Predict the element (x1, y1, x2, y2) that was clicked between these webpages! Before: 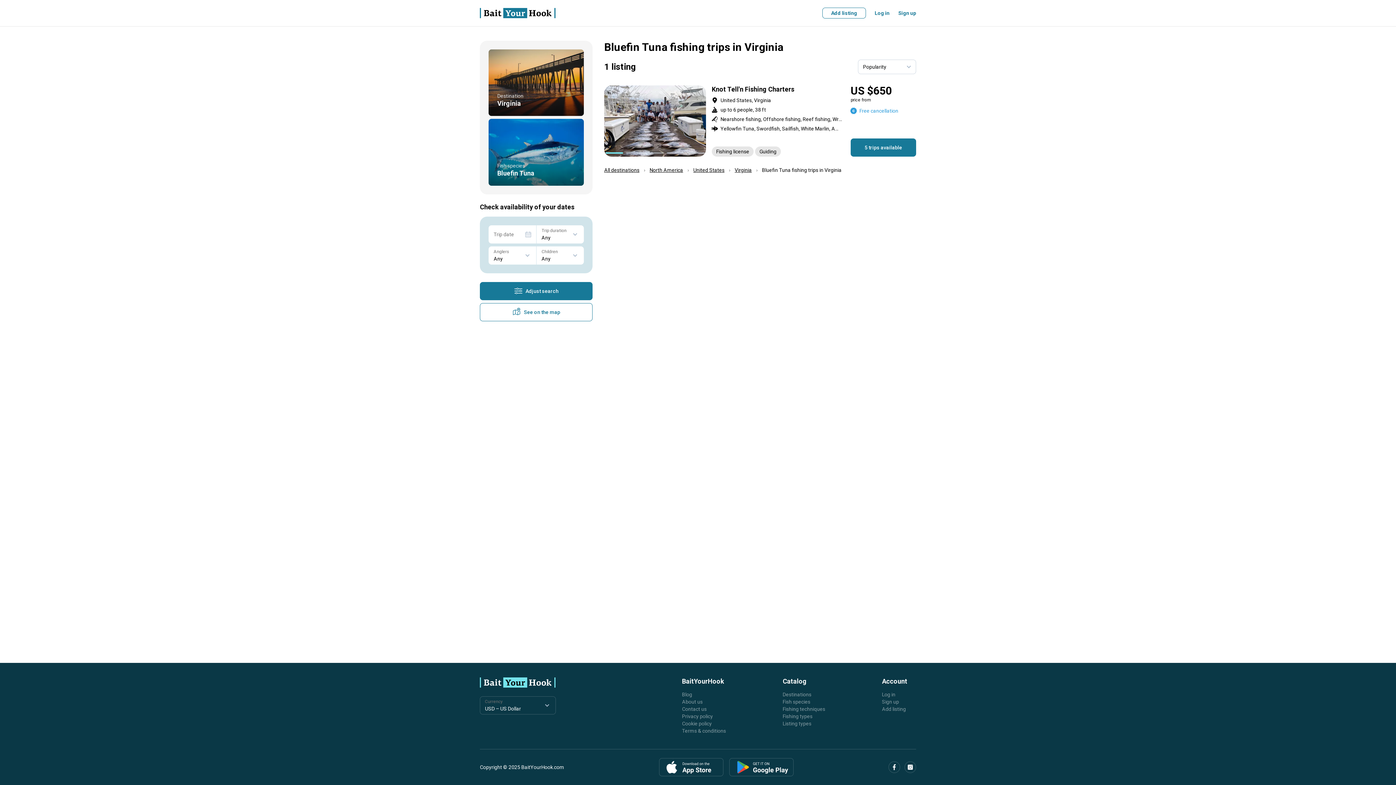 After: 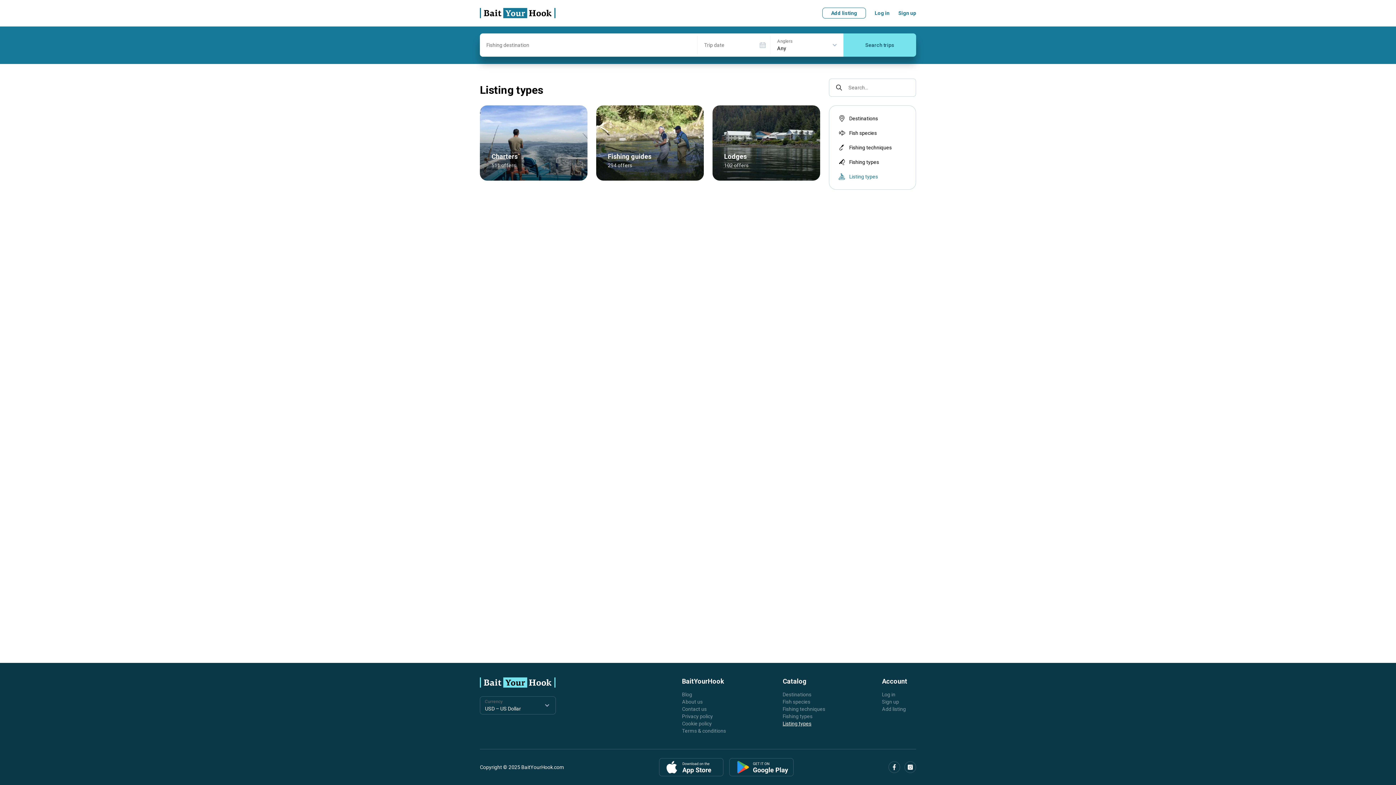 Action: bbox: (782, 720, 811, 727) label: Listing types